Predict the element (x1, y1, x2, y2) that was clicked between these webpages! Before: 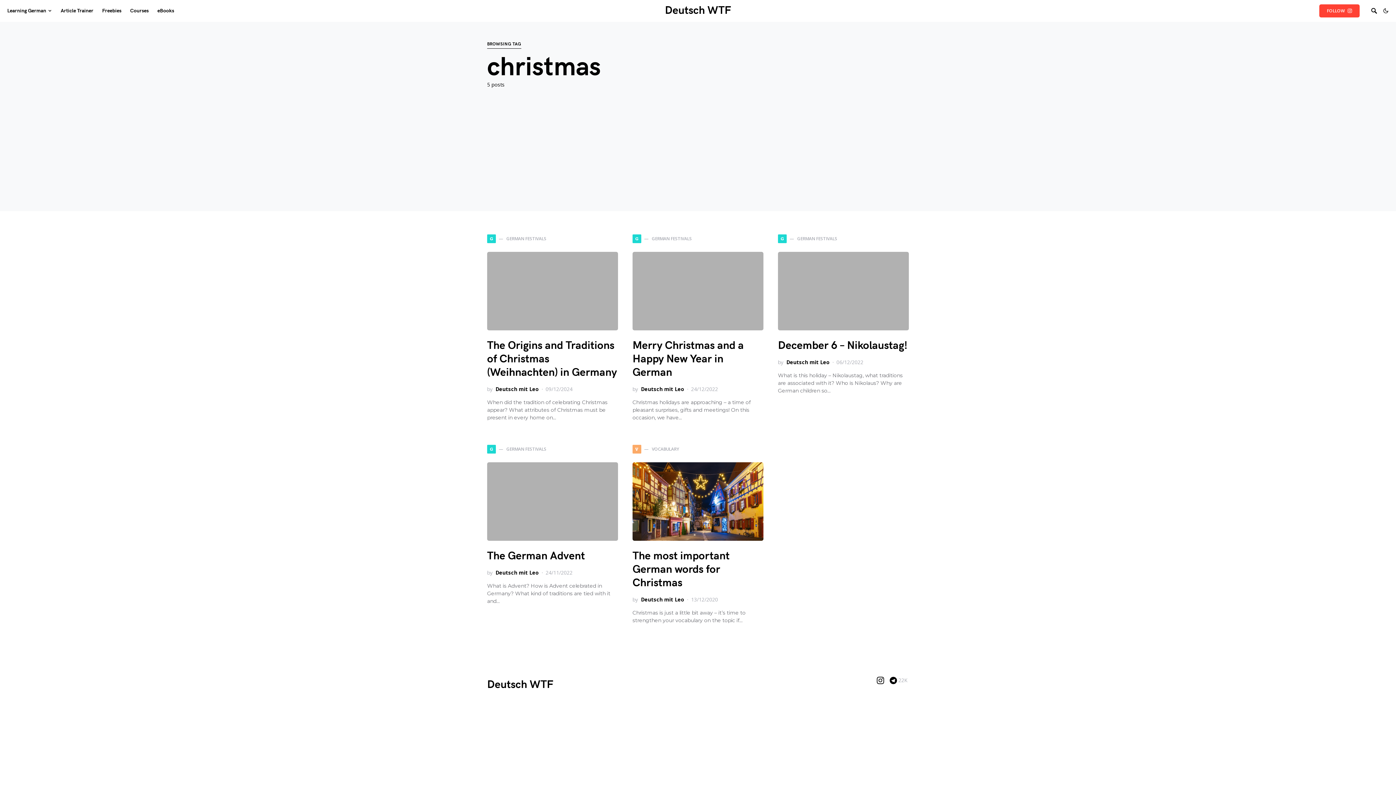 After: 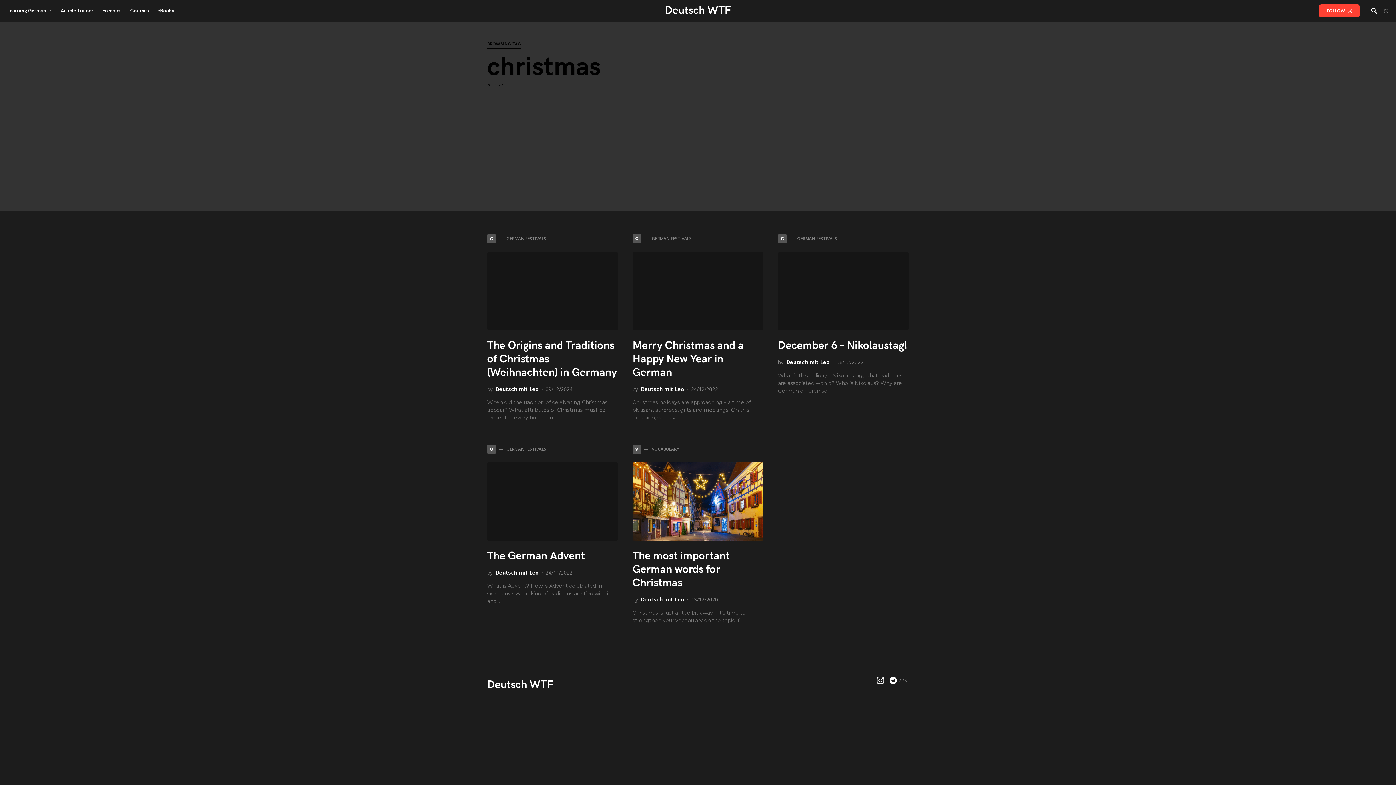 Action: bbox: (1383, 7, 1389, 13)